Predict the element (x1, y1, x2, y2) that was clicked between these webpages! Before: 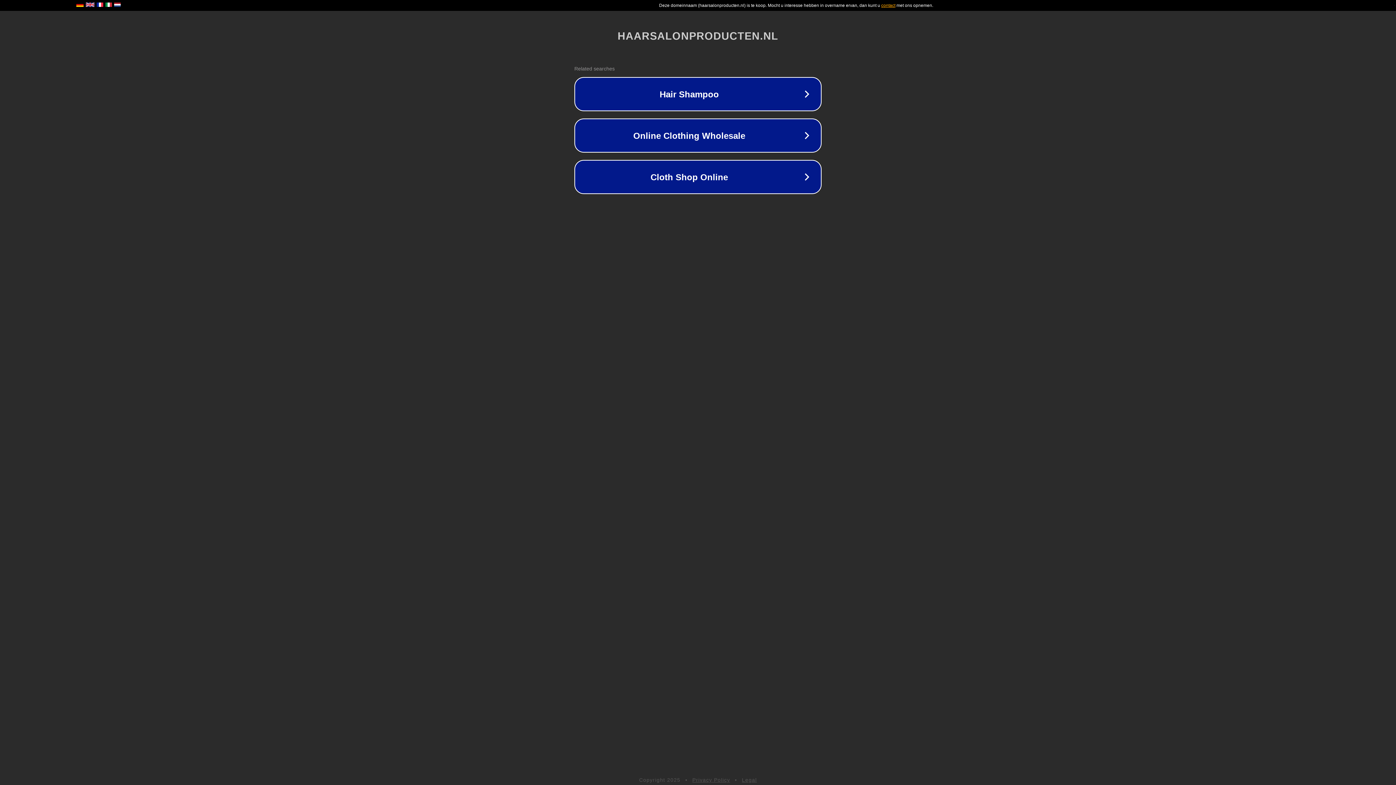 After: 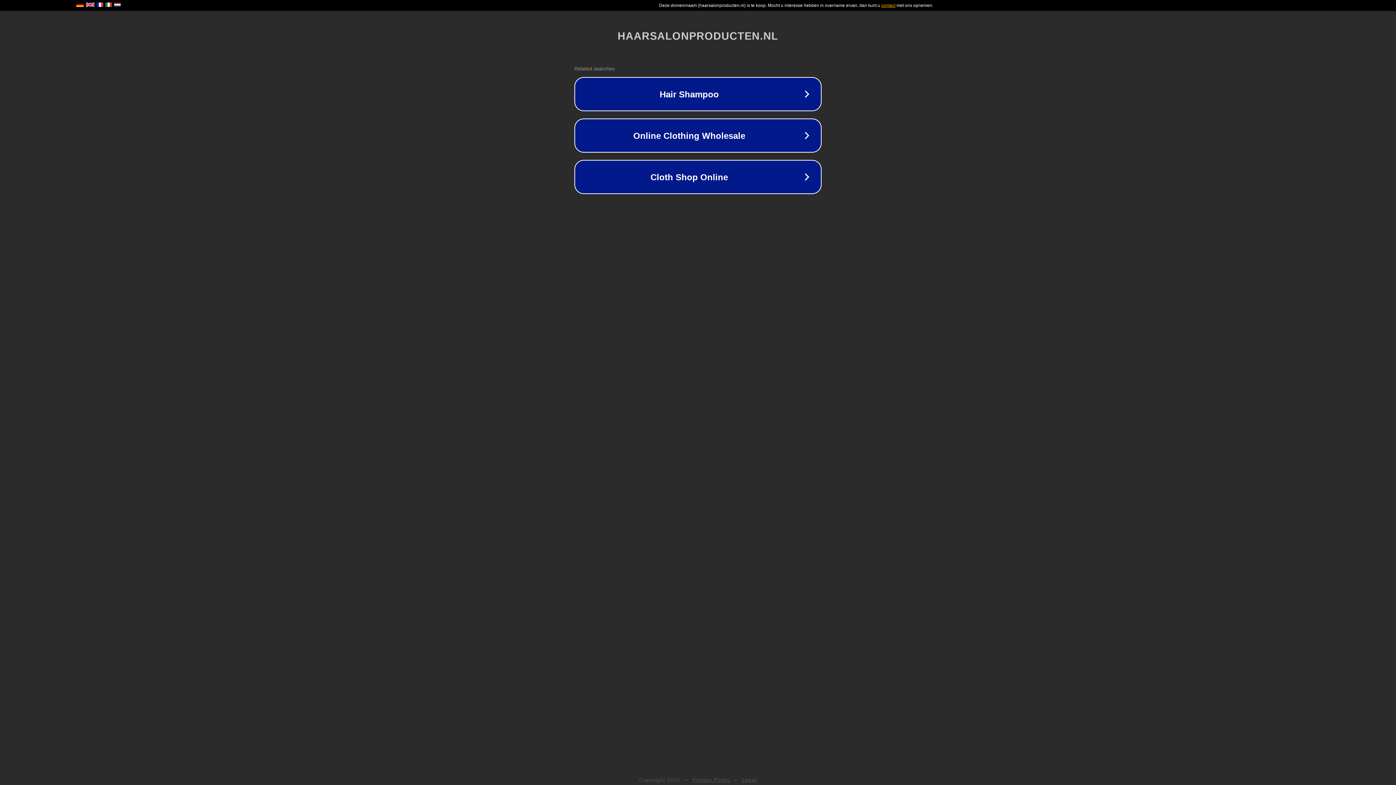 Action: label: Privacy Policy bbox: (692, 777, 730, 783)